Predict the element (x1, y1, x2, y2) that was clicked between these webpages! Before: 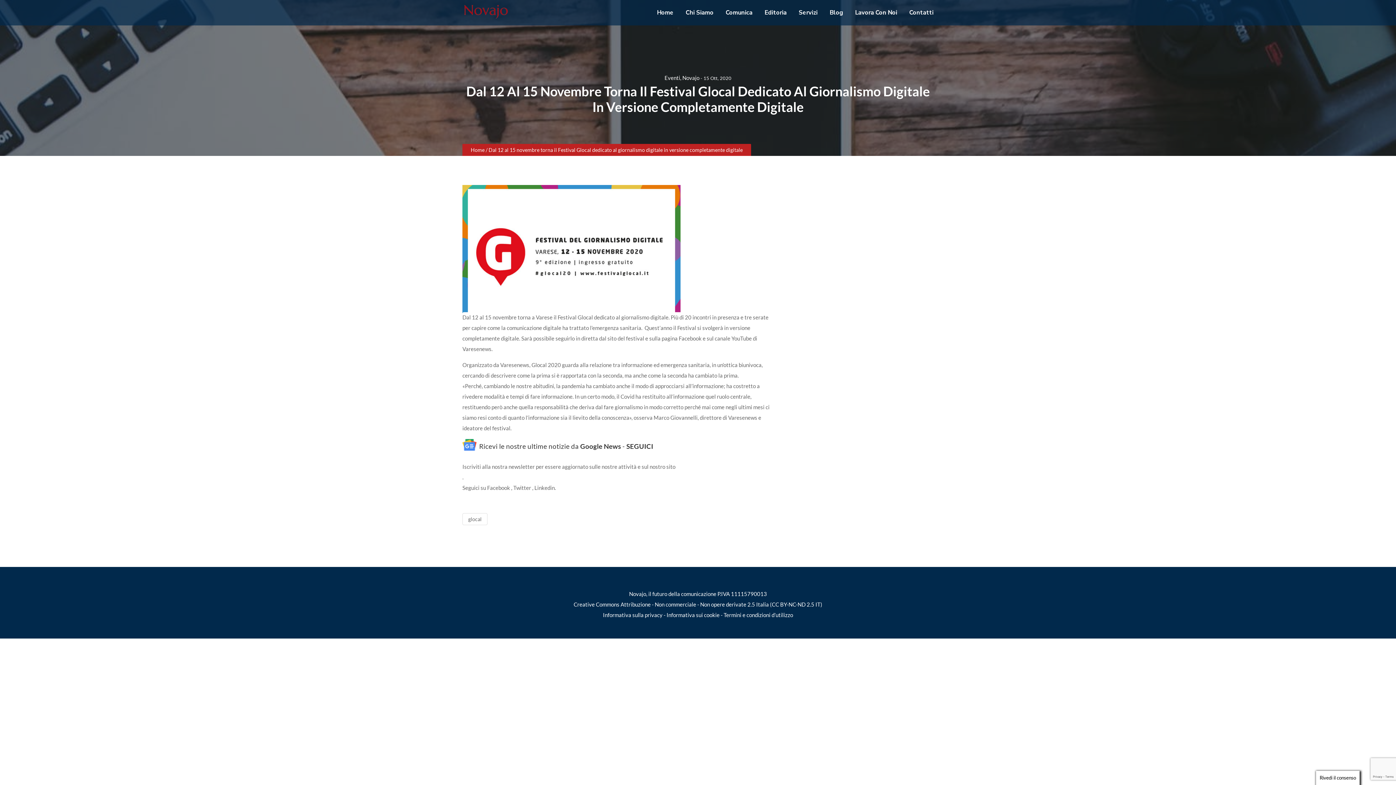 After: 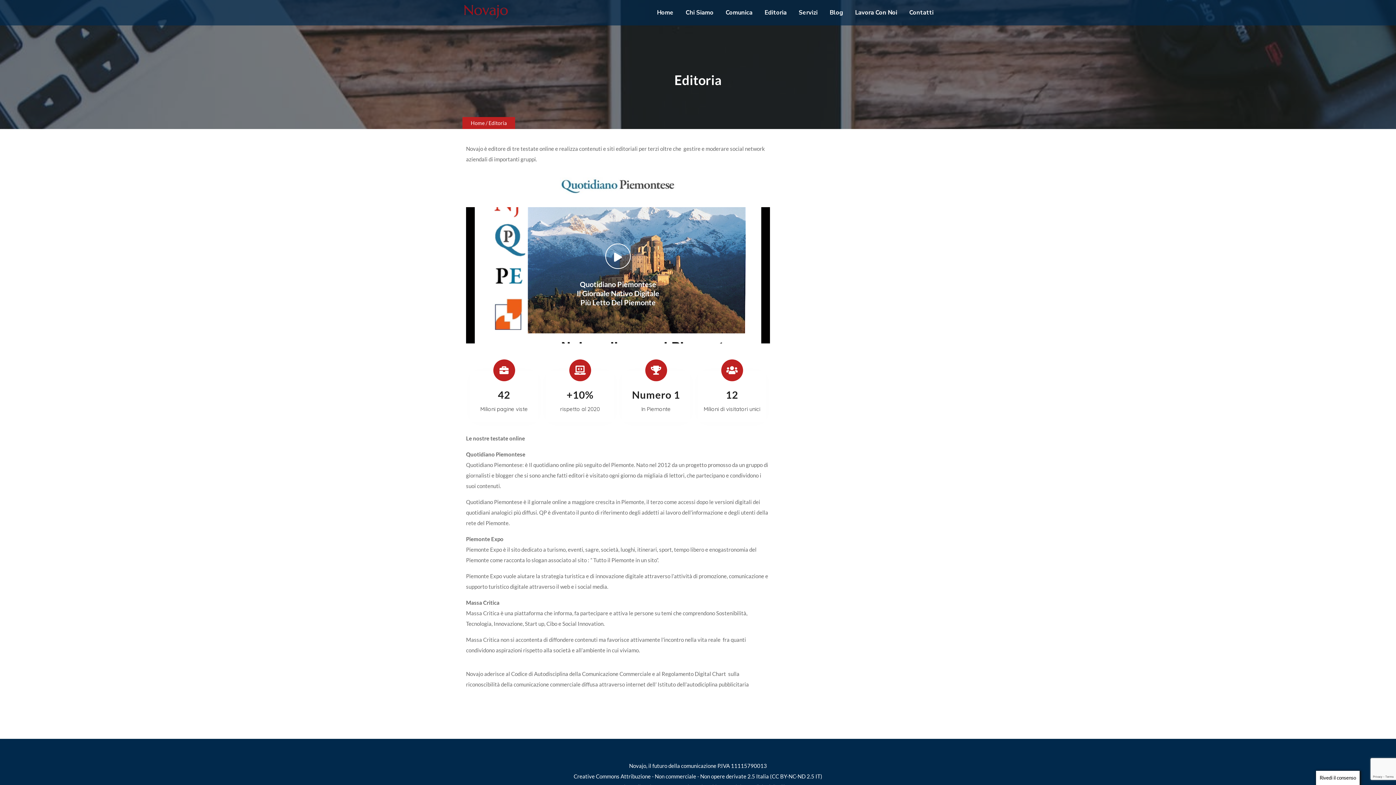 Action: bbox: (764, 0, 786, 25) label: Editoria